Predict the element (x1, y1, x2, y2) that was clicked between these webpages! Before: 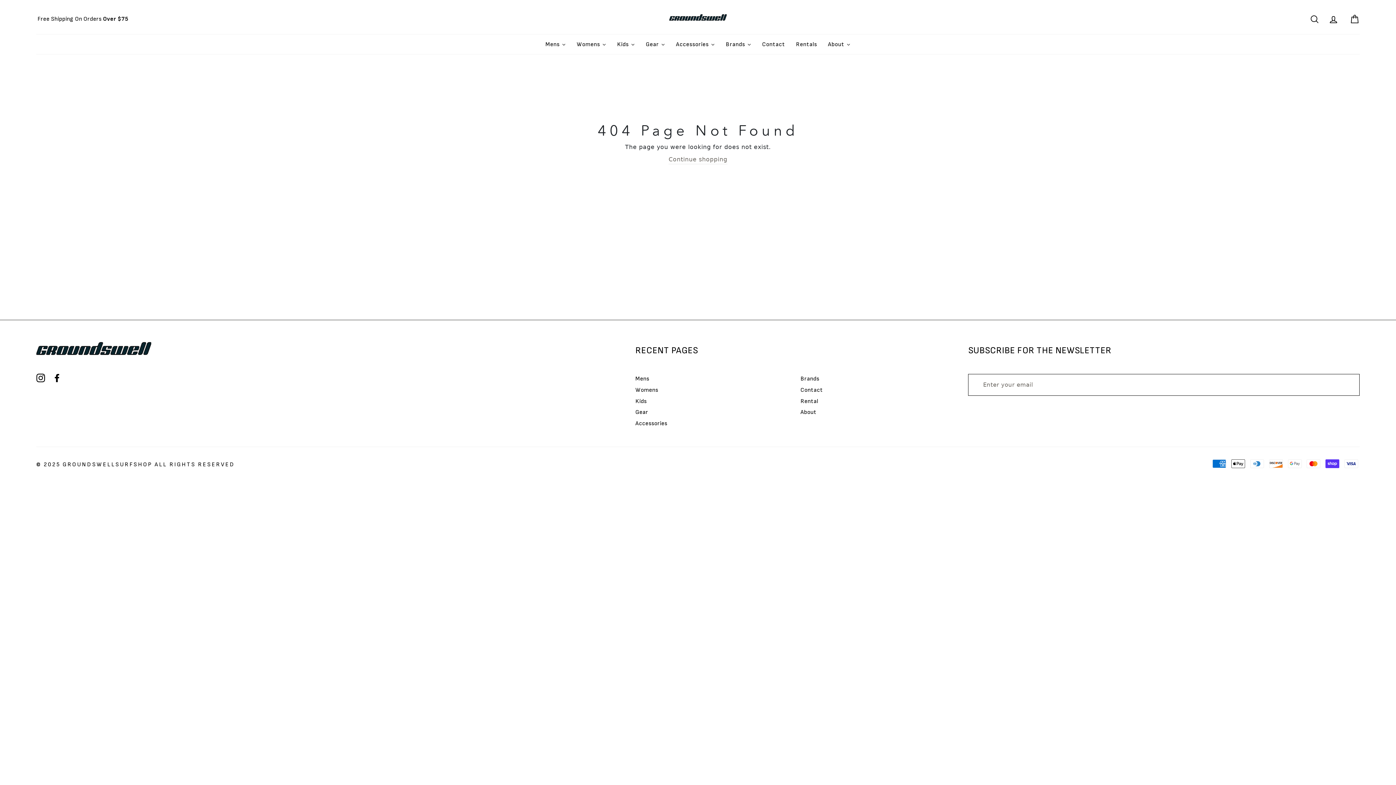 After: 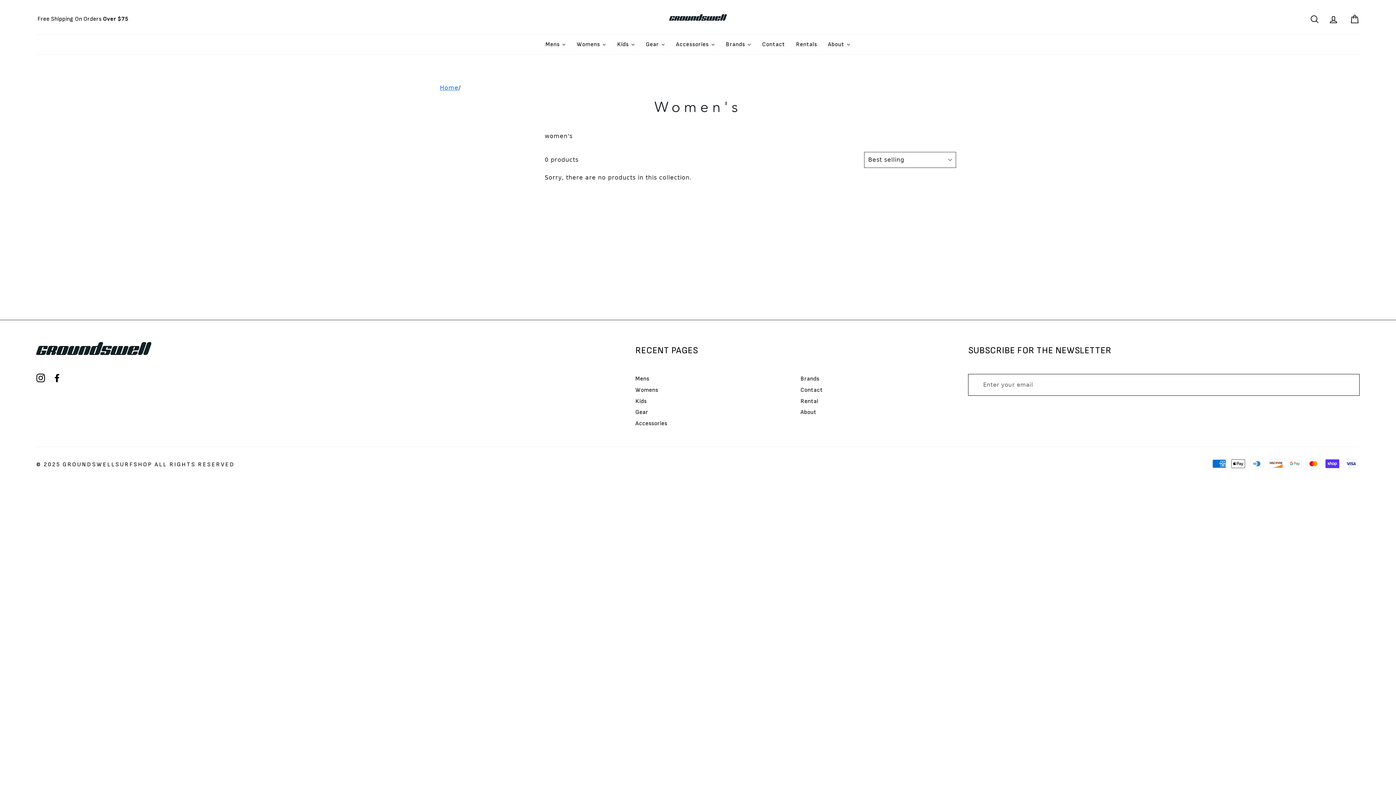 Action: bbox: (635, 385, 658, 395) label: Womens